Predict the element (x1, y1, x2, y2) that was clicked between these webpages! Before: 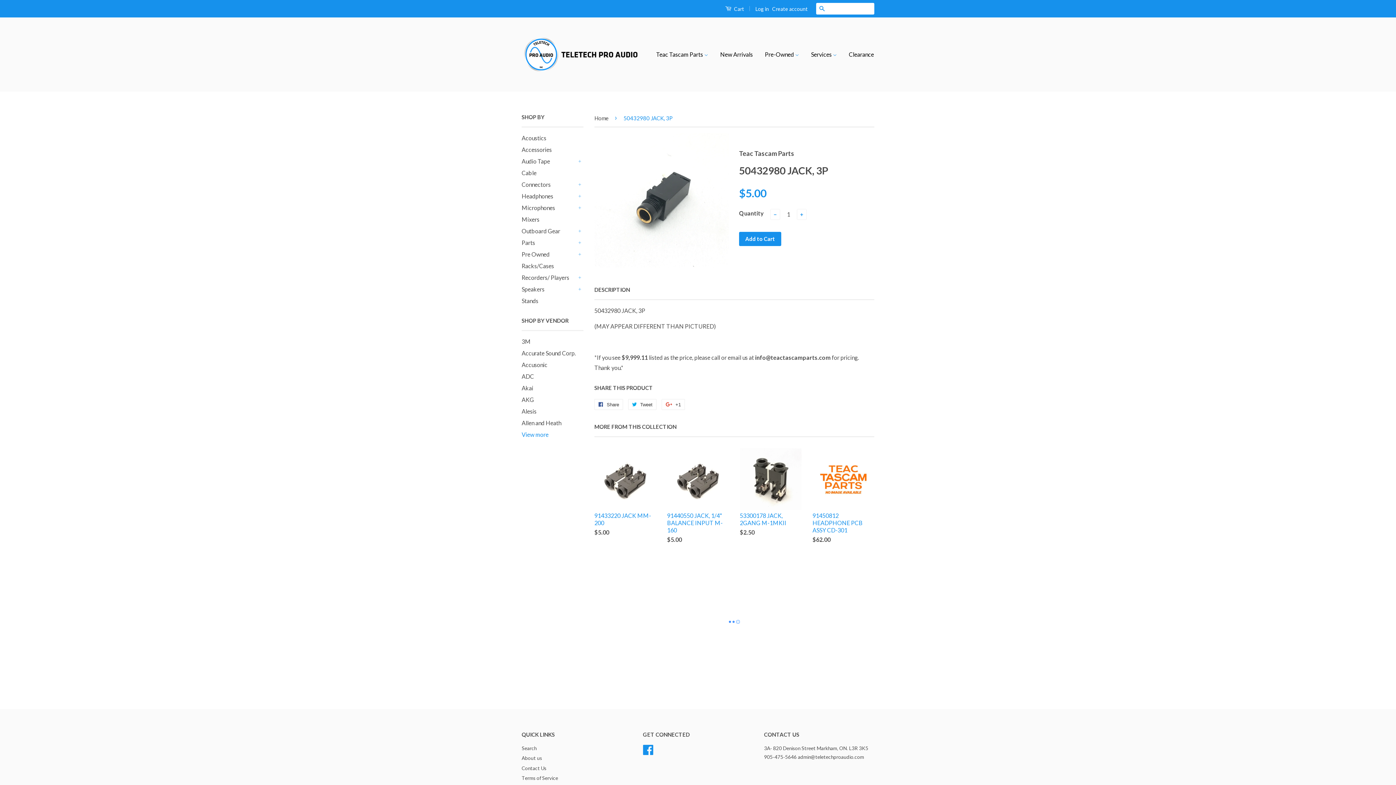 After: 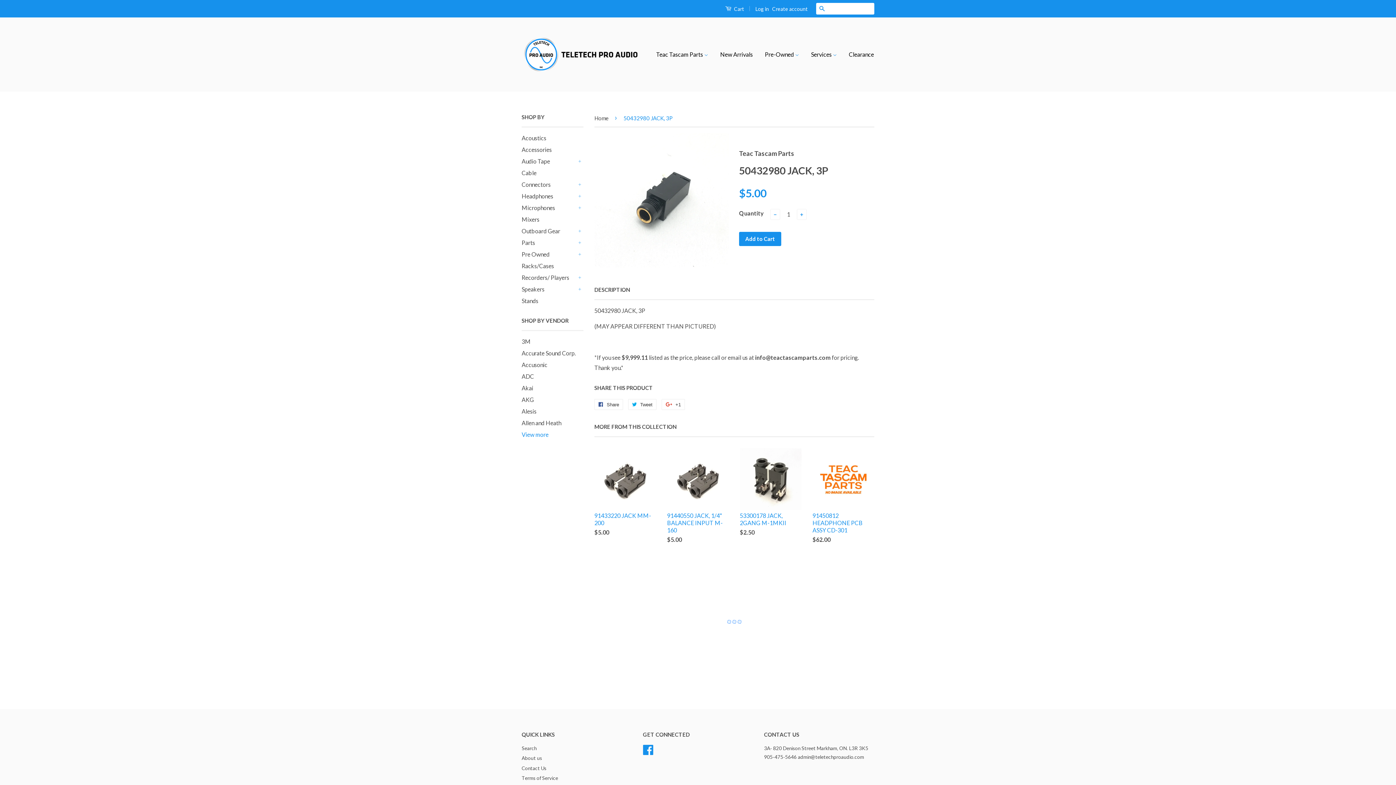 Action: bbox: (594, 286, 630, 293) label: DESCRIPTION